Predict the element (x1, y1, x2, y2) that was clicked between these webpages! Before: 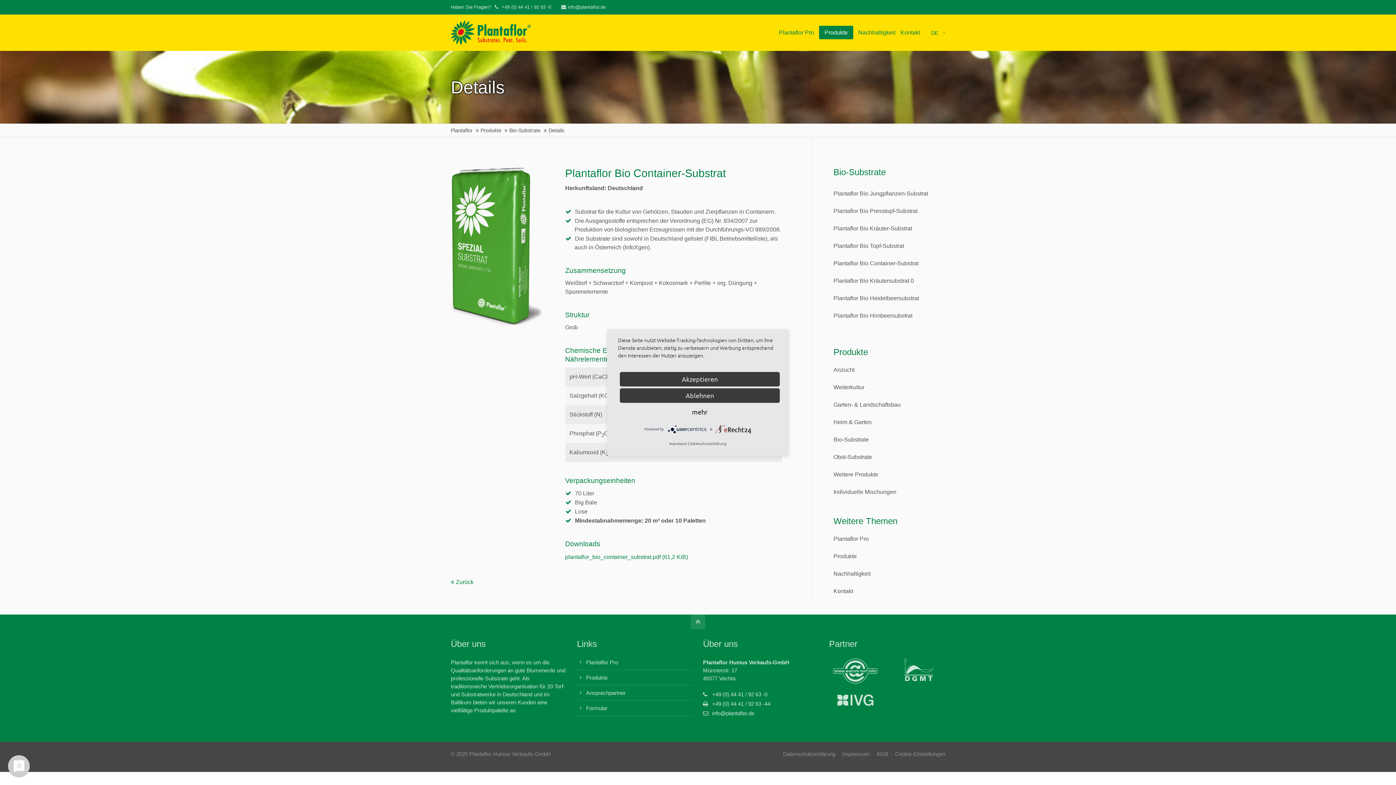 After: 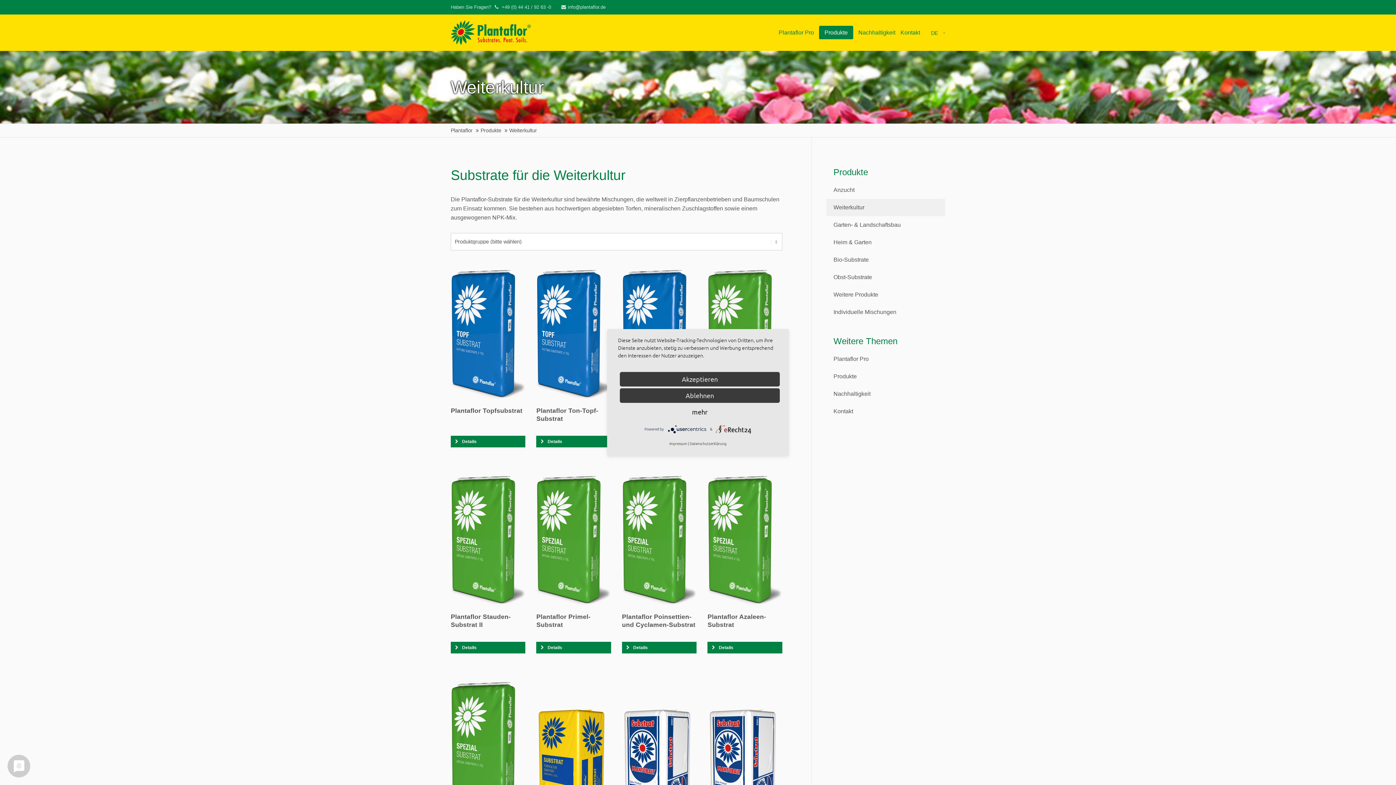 Action: bbox: (826, 378, 945, 396) label: Weiterkultur